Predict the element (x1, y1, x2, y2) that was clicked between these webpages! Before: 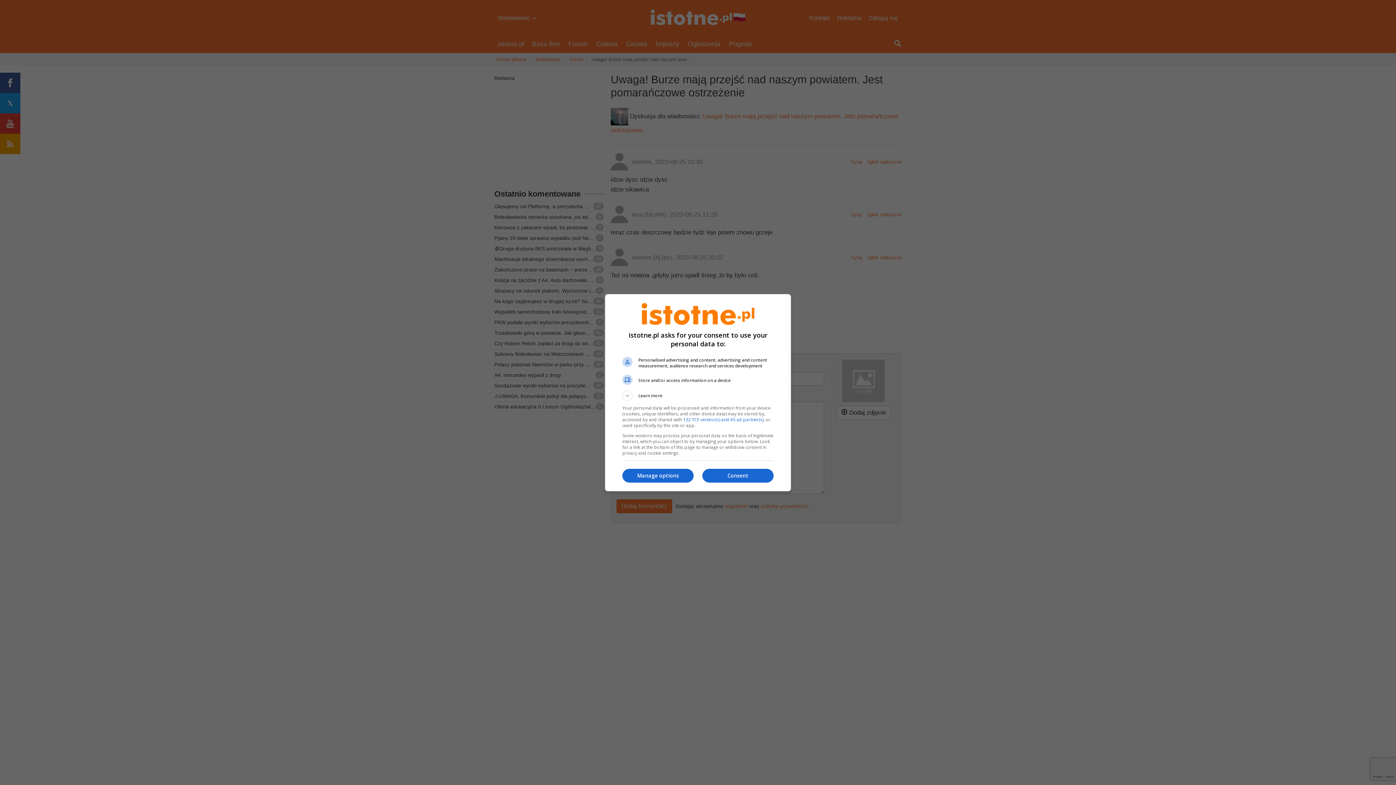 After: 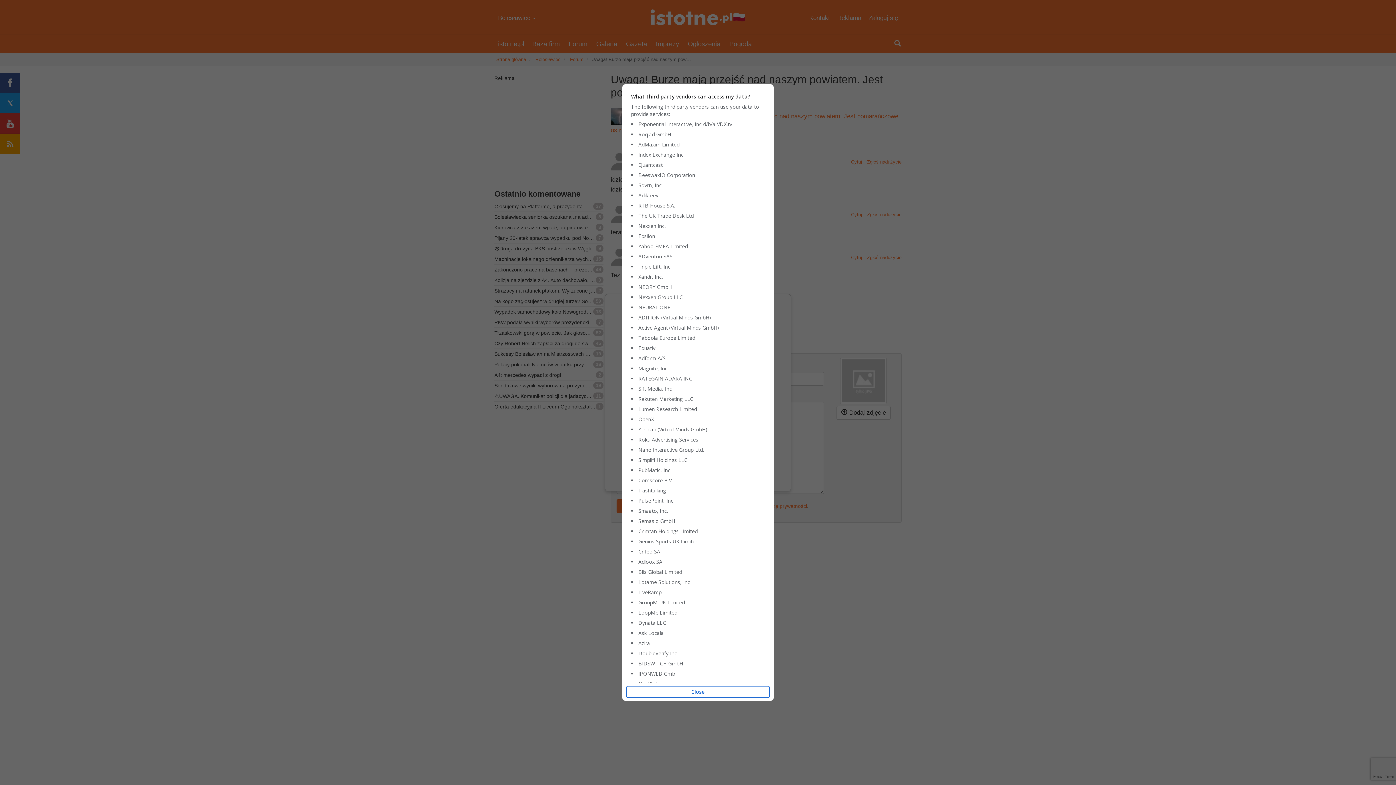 Action: bbox: (683, 416, 763, 422) label: 132 TCF vendor(s) and 65 ad partner(s)